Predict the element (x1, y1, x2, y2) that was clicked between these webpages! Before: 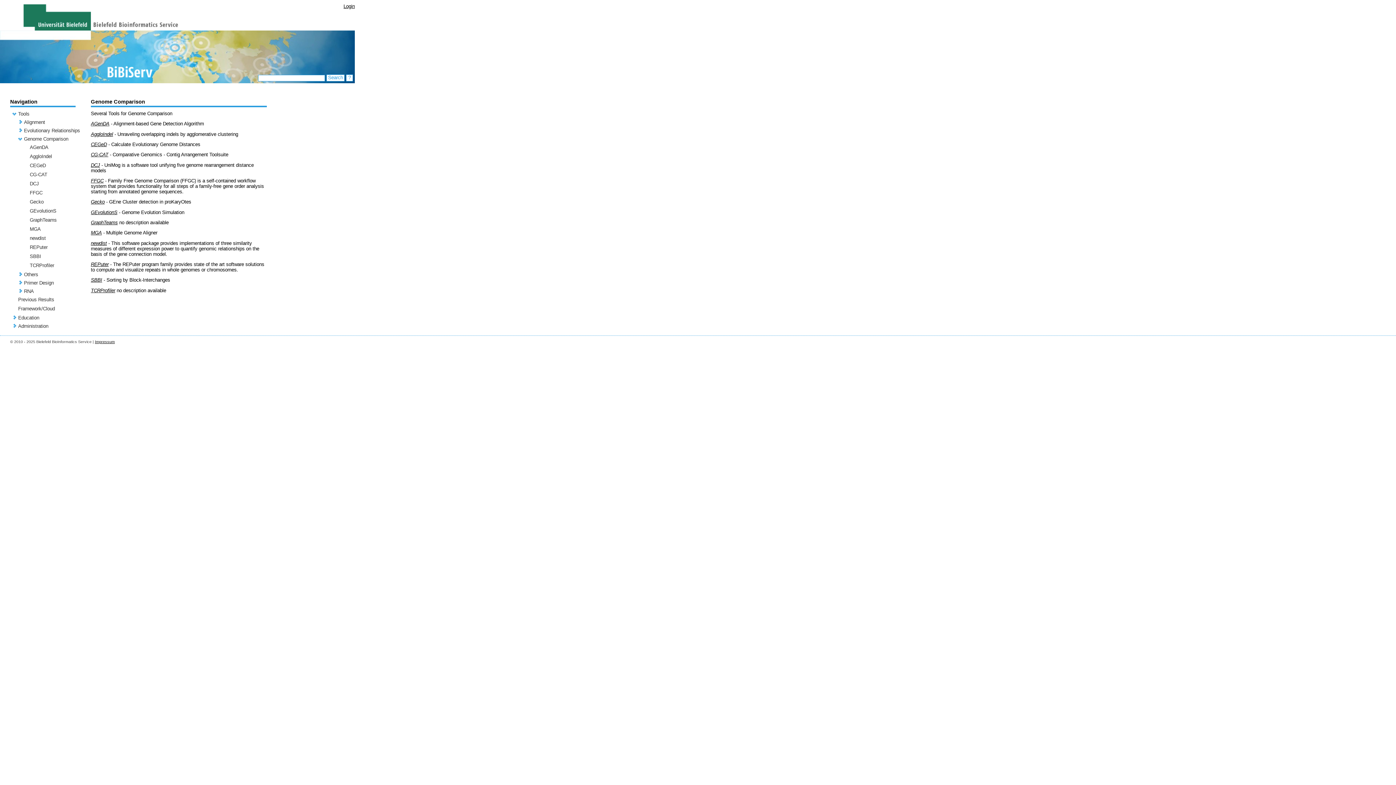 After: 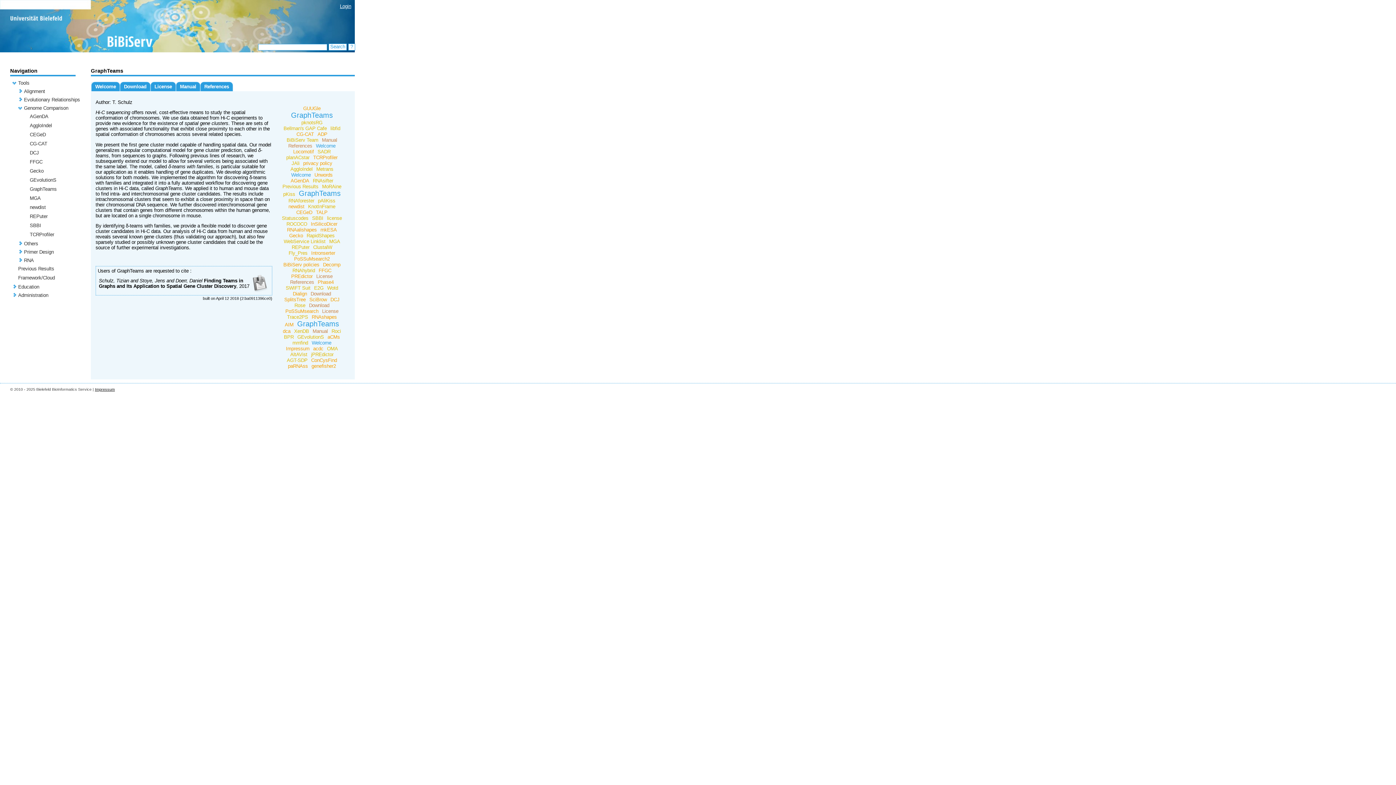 Action: label: GraphTeams bbox: (90, 219, 117, 225)